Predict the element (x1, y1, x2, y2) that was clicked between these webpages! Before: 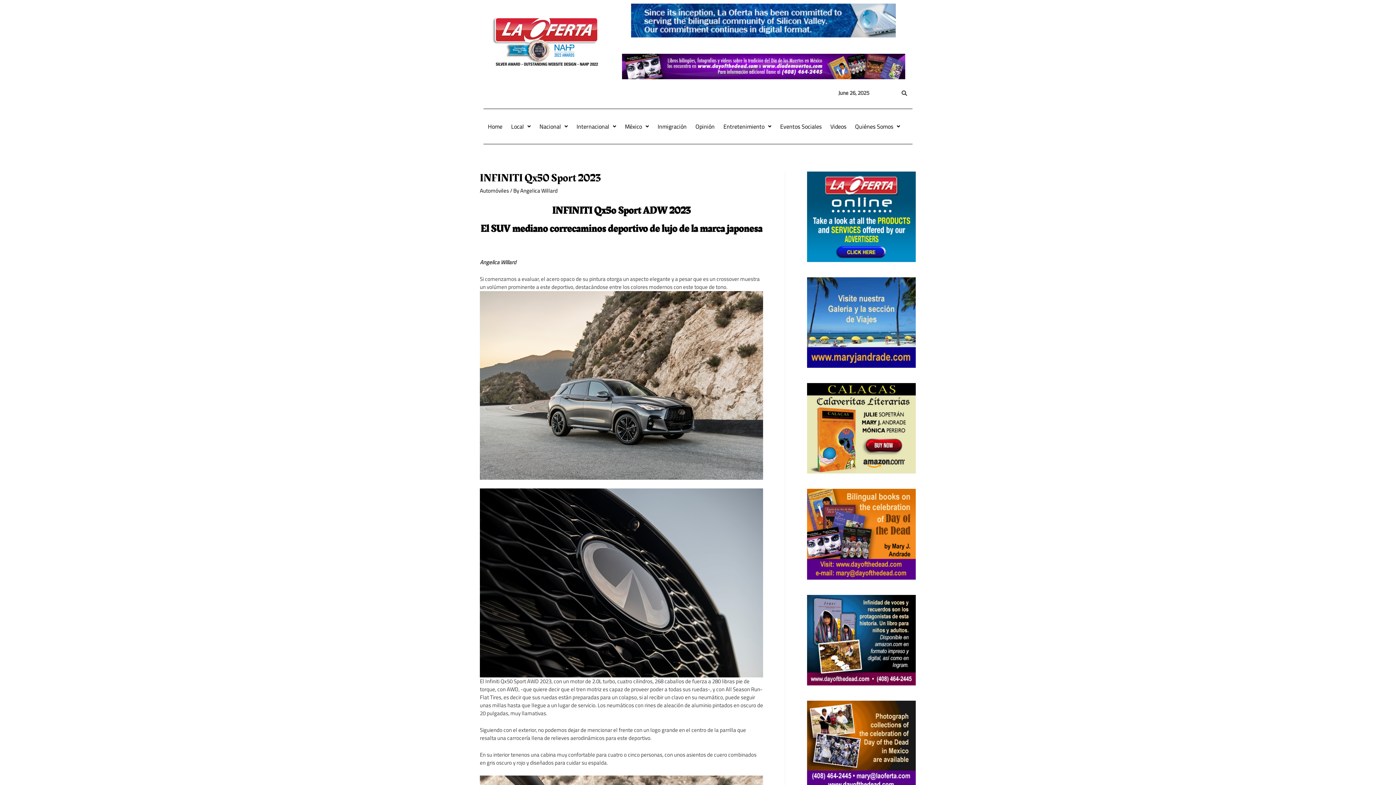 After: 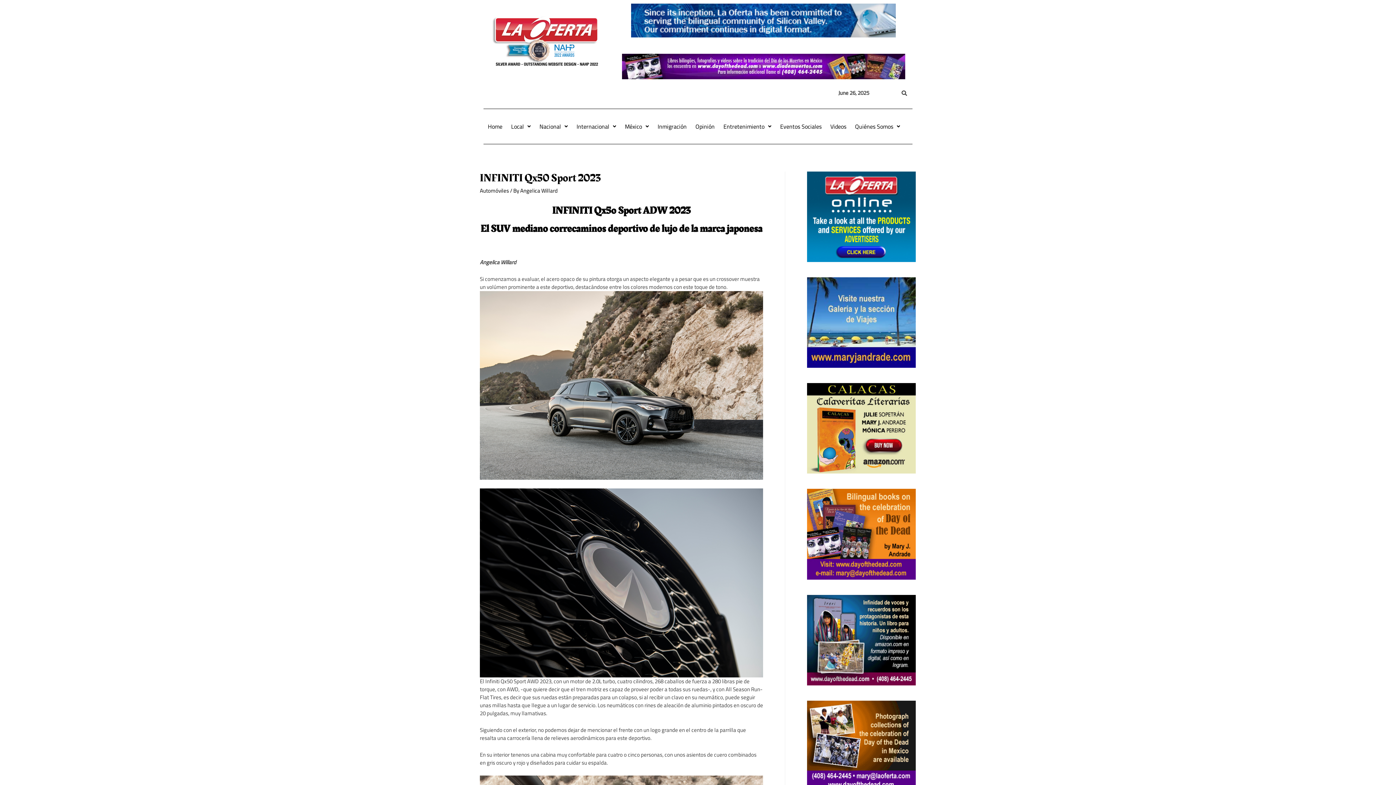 Action: bbox: (631, 3, 896, 37)